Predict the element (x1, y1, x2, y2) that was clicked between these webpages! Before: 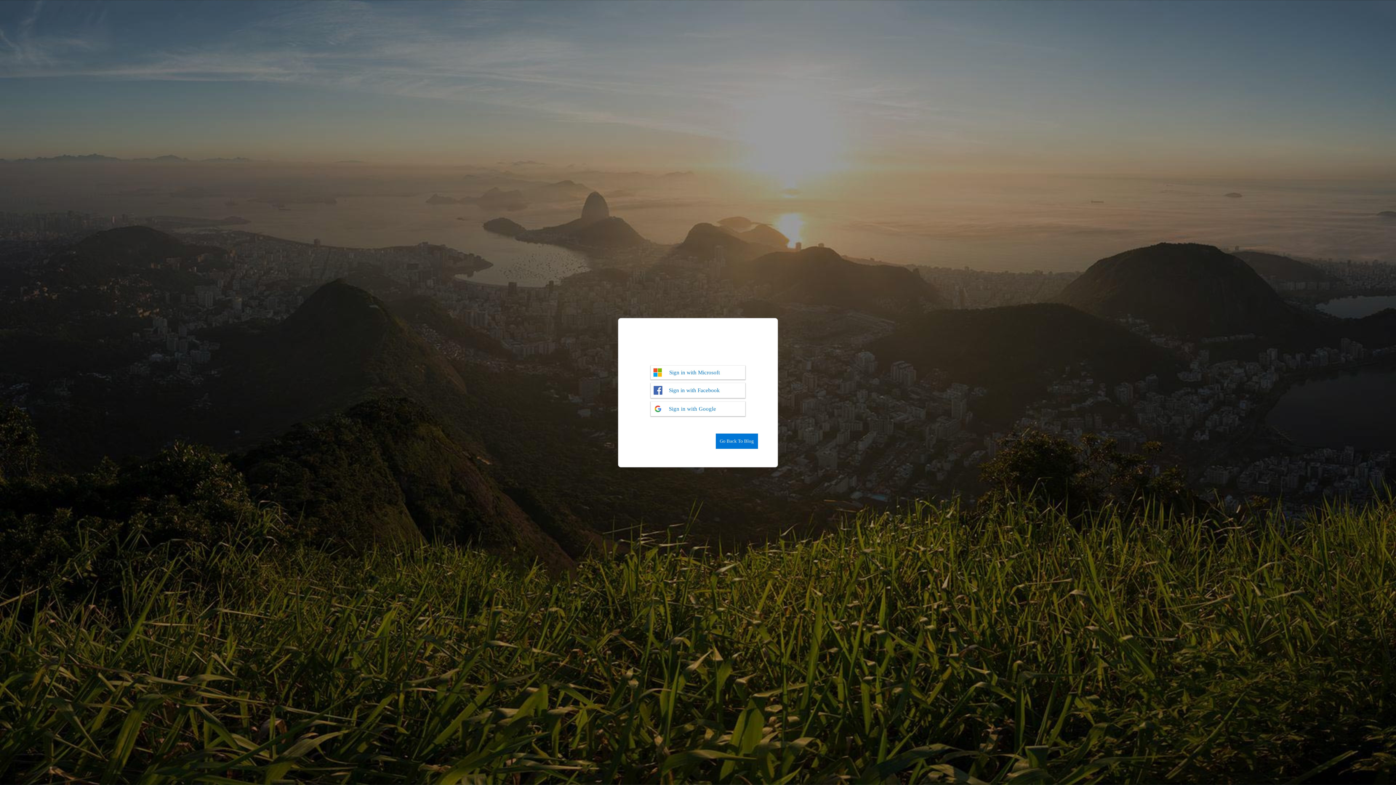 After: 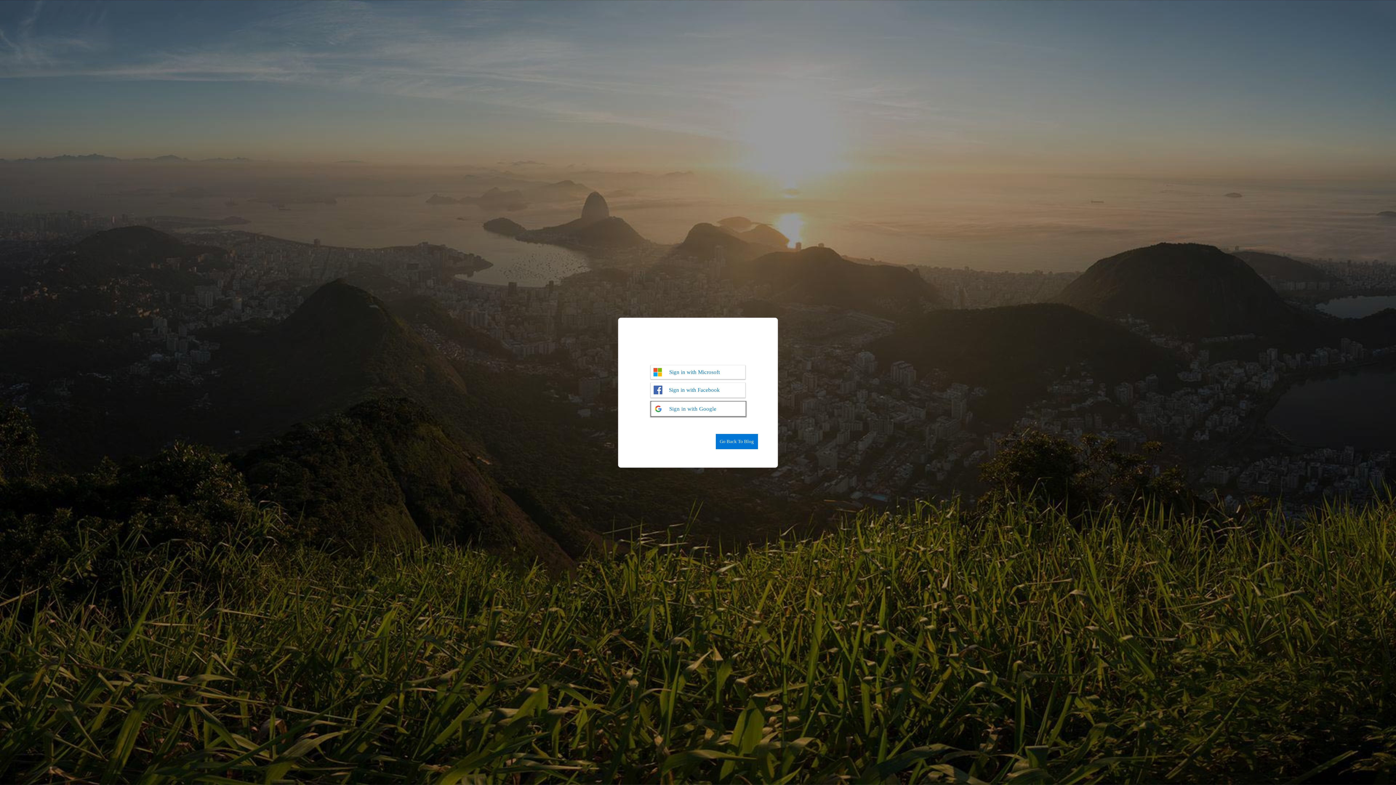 Action: label: Sign in with Google bbox: (650, 401, 745, 416)